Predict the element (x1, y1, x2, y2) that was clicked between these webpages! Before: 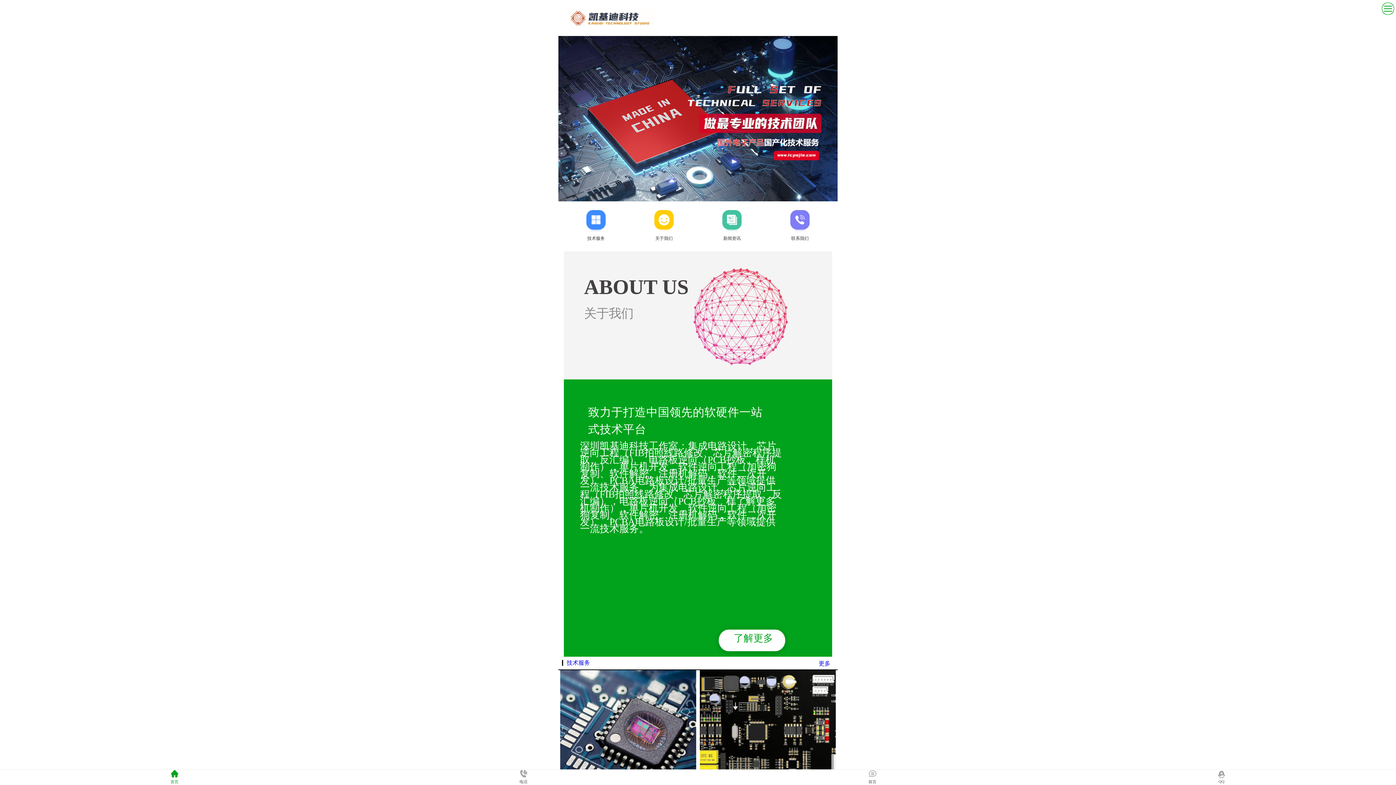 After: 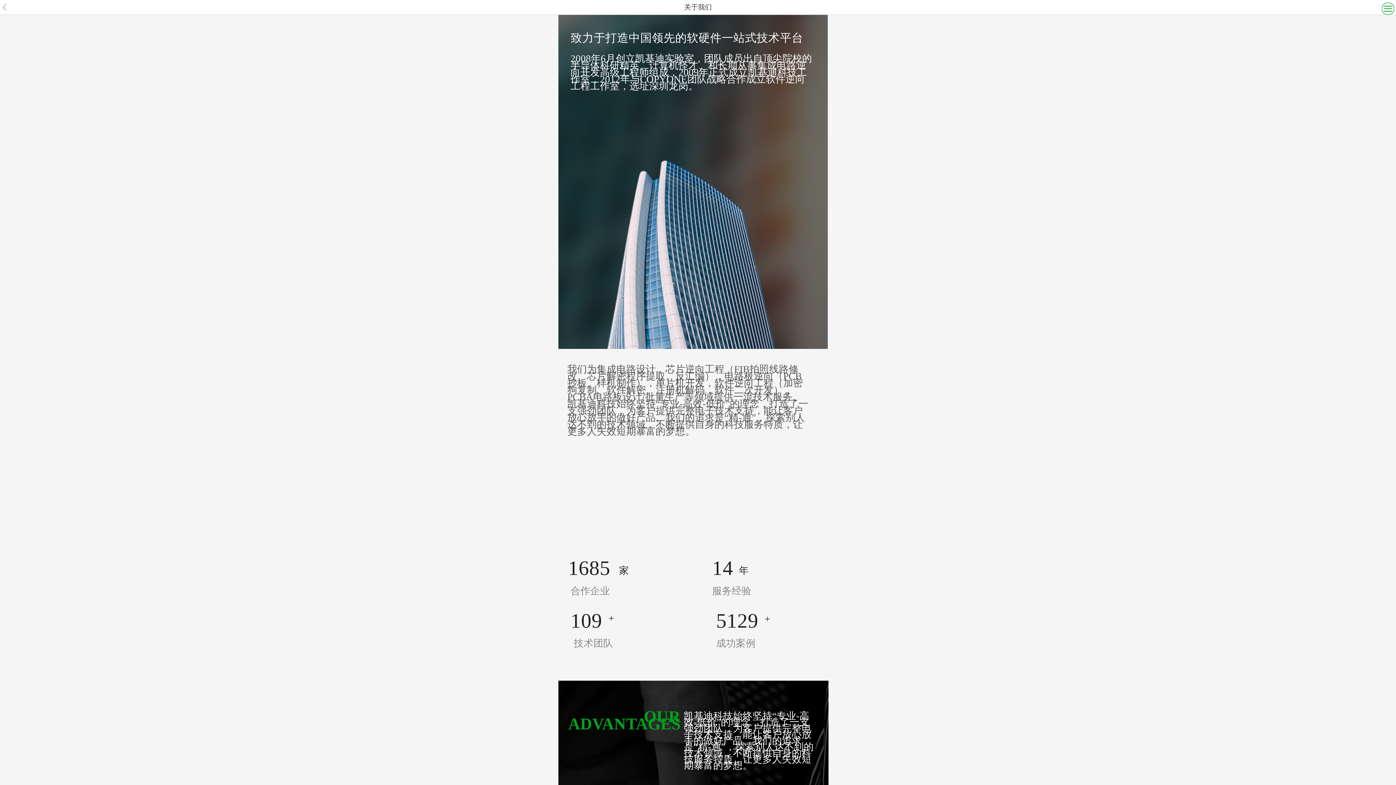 Action: label: 关于我们 bbox: (632, 210, 695, 242)